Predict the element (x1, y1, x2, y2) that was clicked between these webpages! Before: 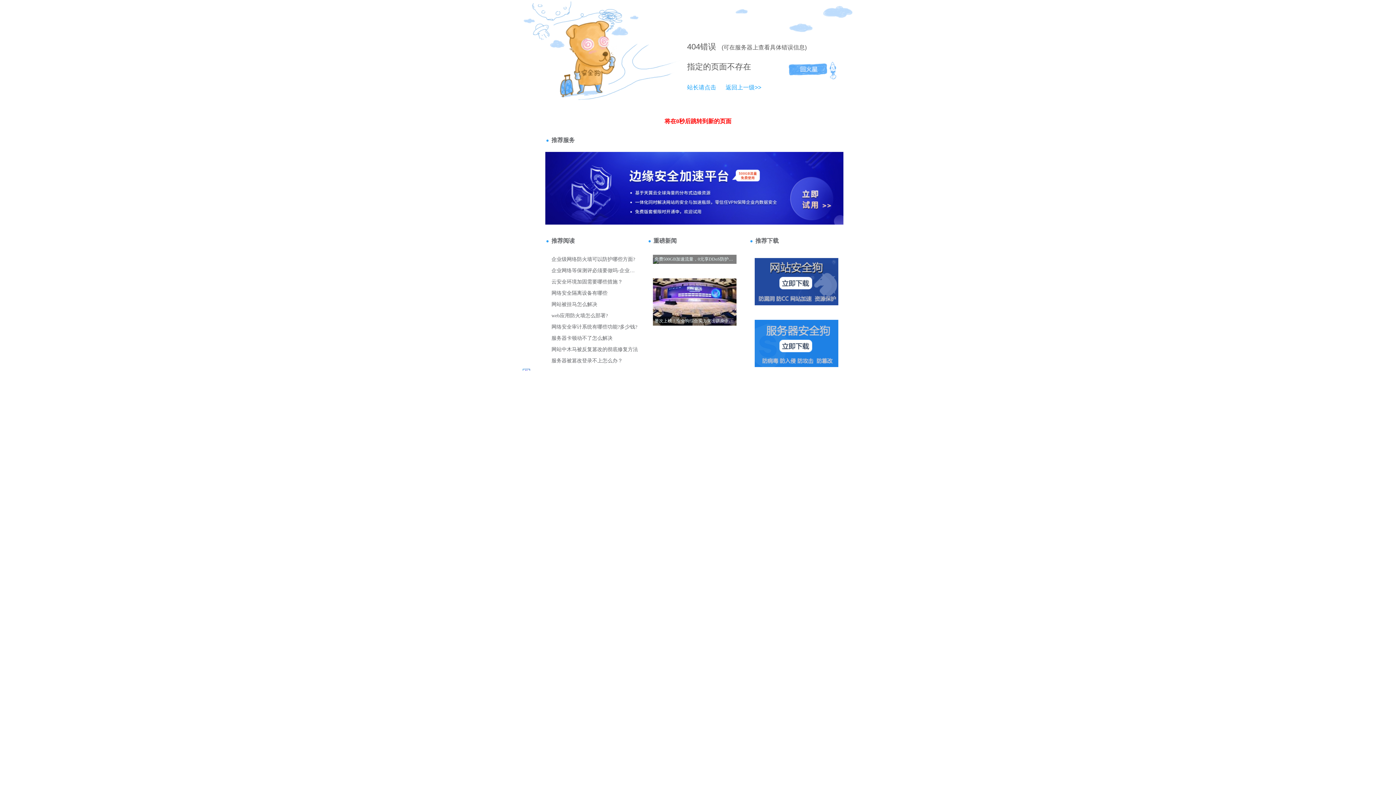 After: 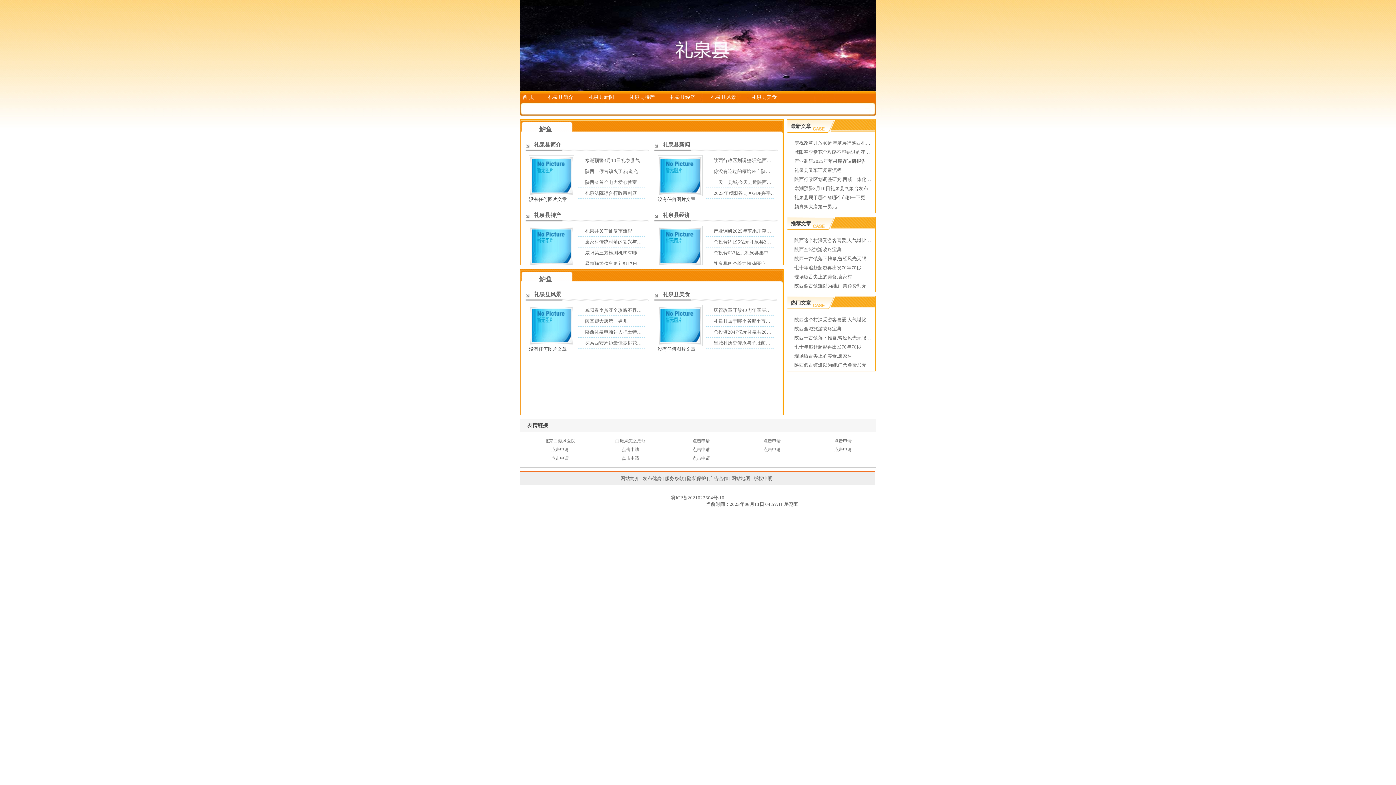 Action: label: 返回上一级>> bbox: (718, 84, 761, 90)